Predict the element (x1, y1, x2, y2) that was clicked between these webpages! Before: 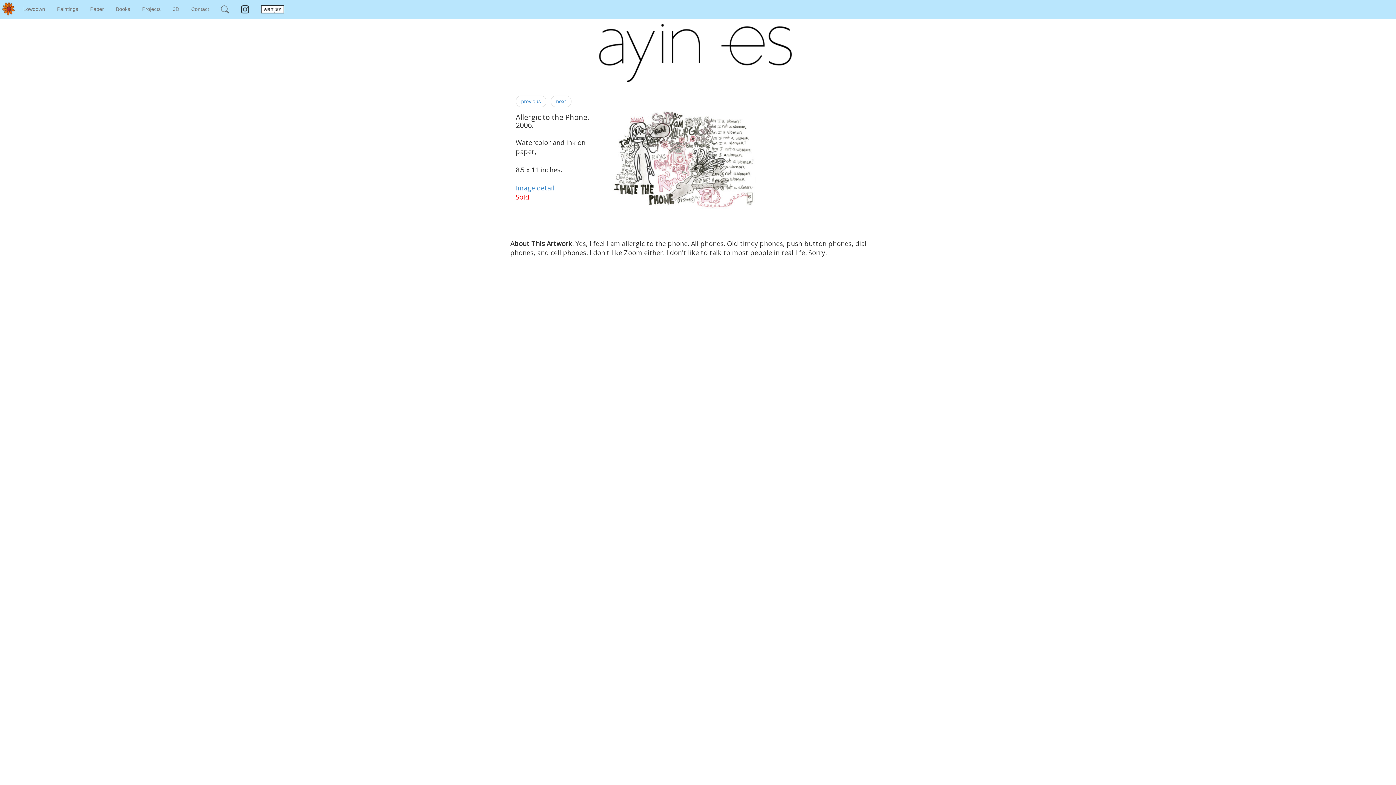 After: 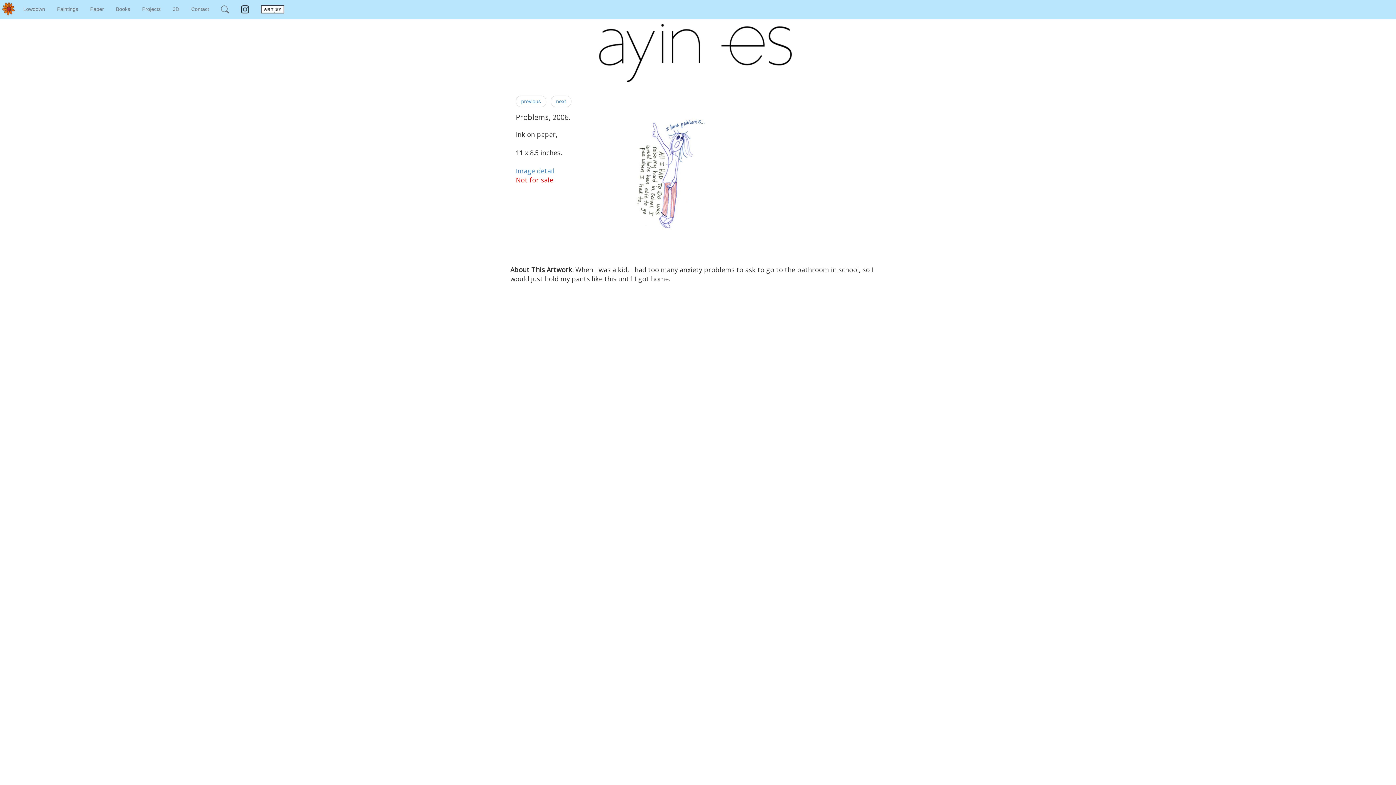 Action: bbox: (550, 95, 571, 107) label: next